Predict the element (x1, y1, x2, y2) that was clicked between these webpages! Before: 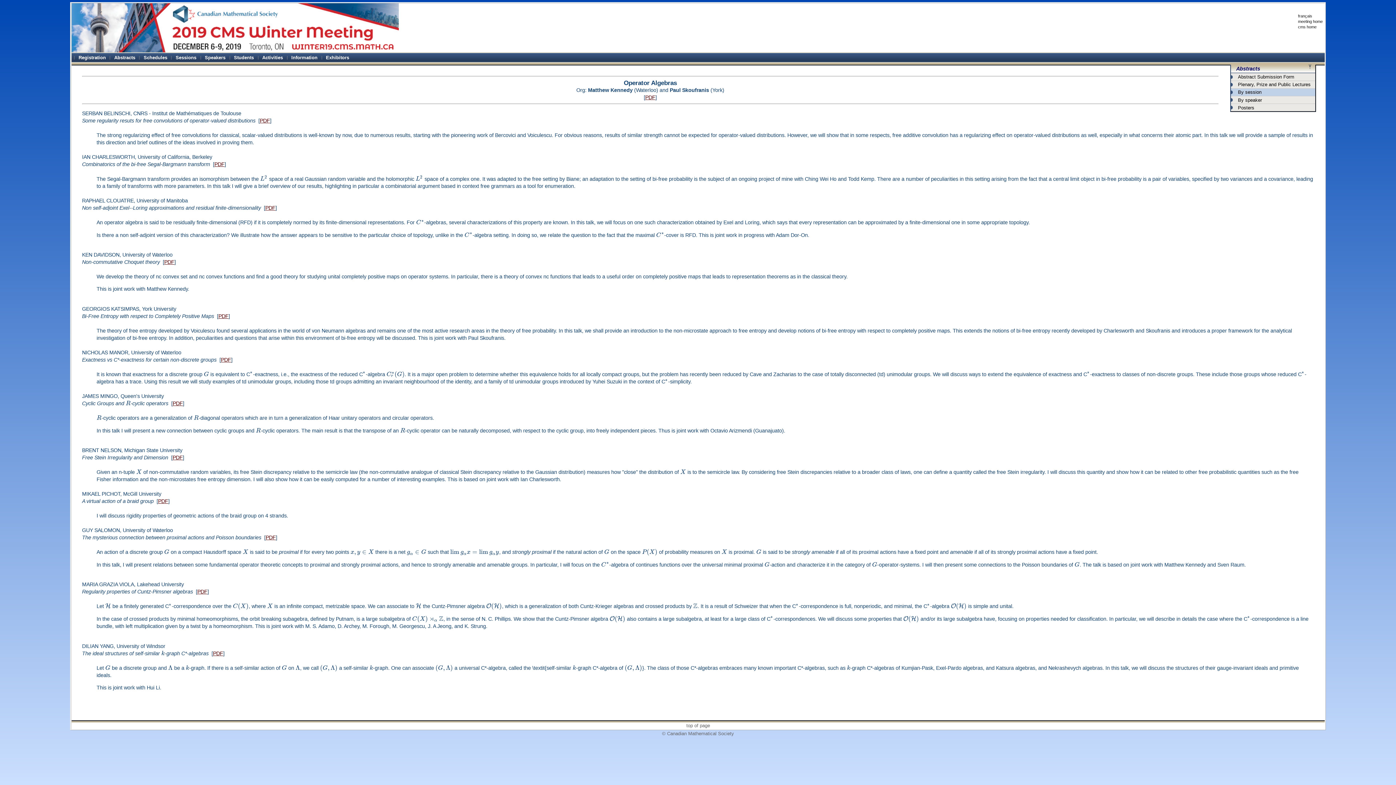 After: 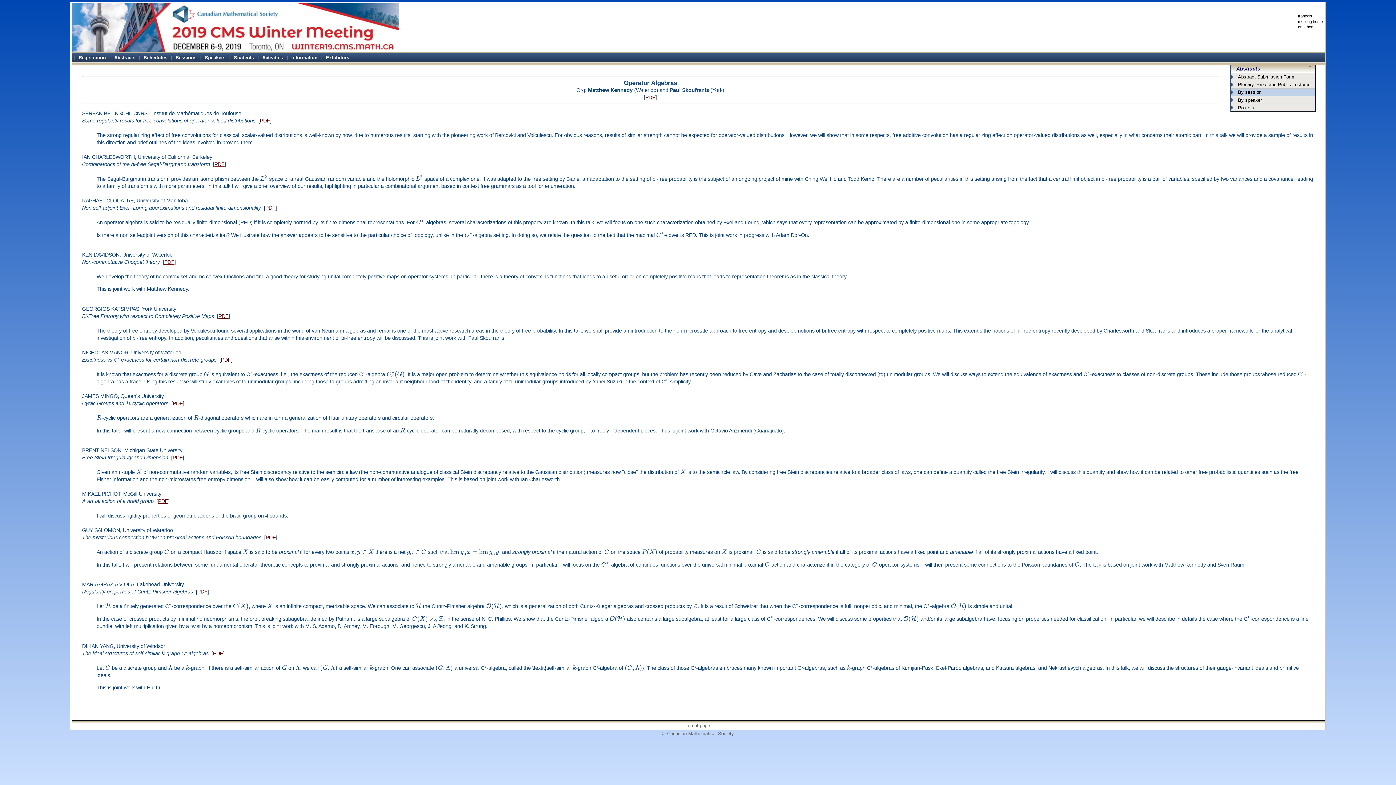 Action: bbox: (172, 454, 182, 460) label: PDF